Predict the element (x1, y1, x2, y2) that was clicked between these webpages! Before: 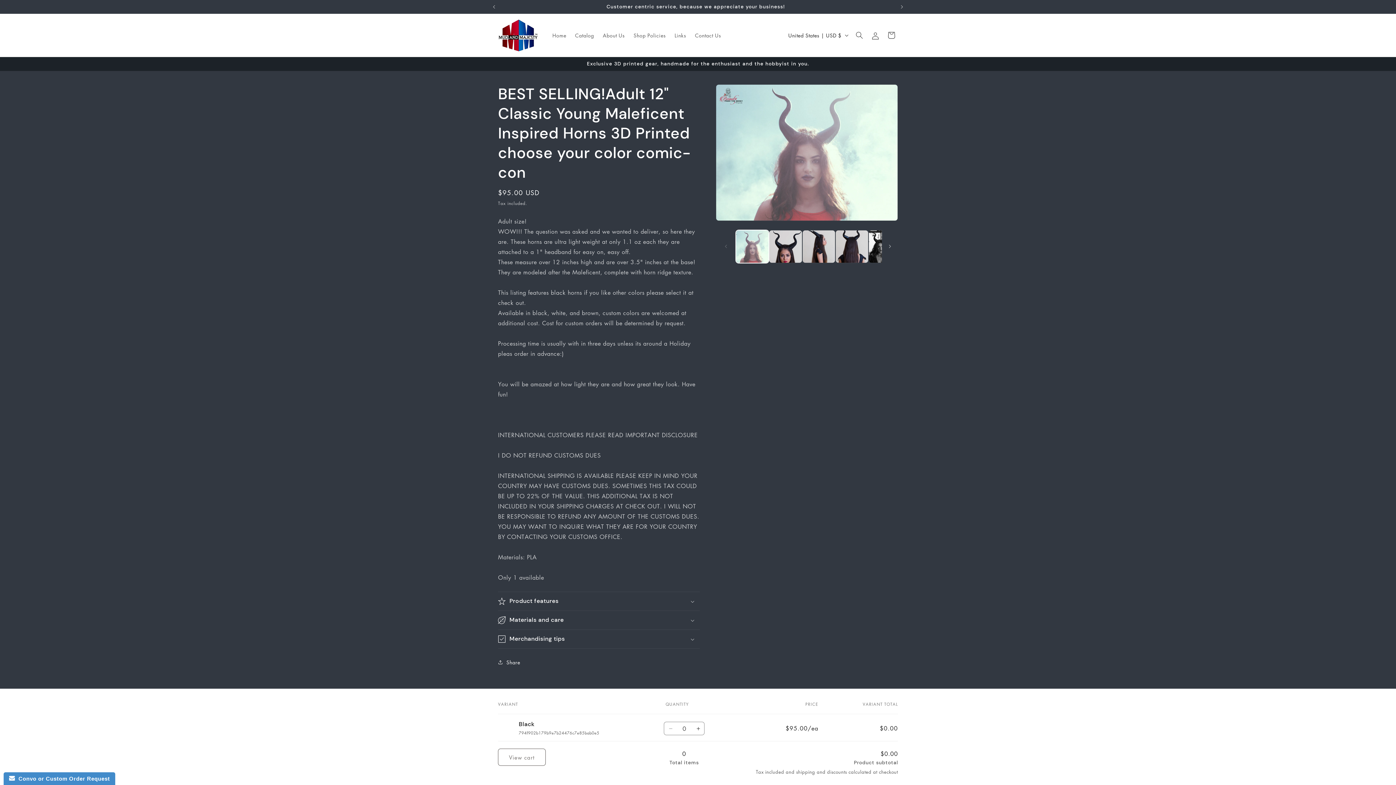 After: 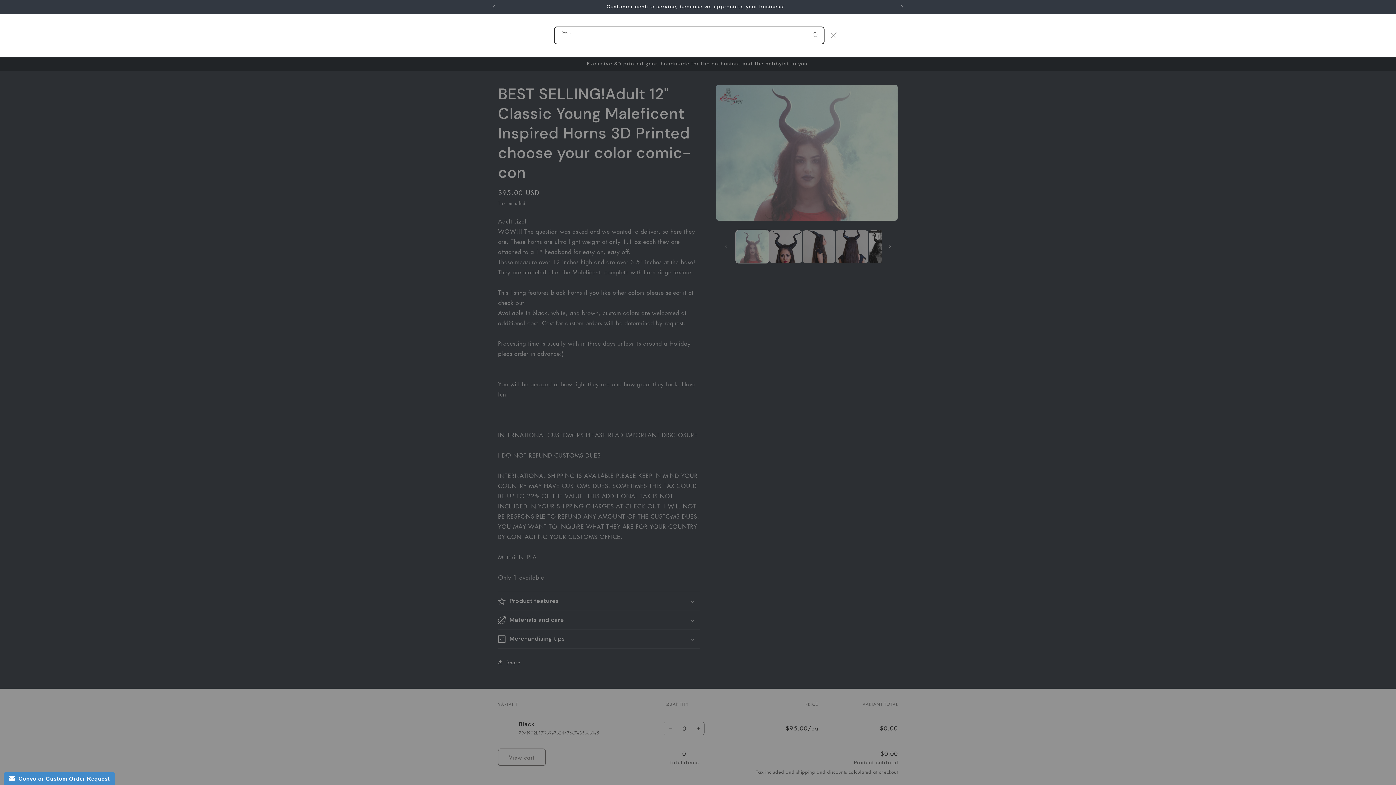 Action: label: Search bbox: (851, 27, 867, 43)